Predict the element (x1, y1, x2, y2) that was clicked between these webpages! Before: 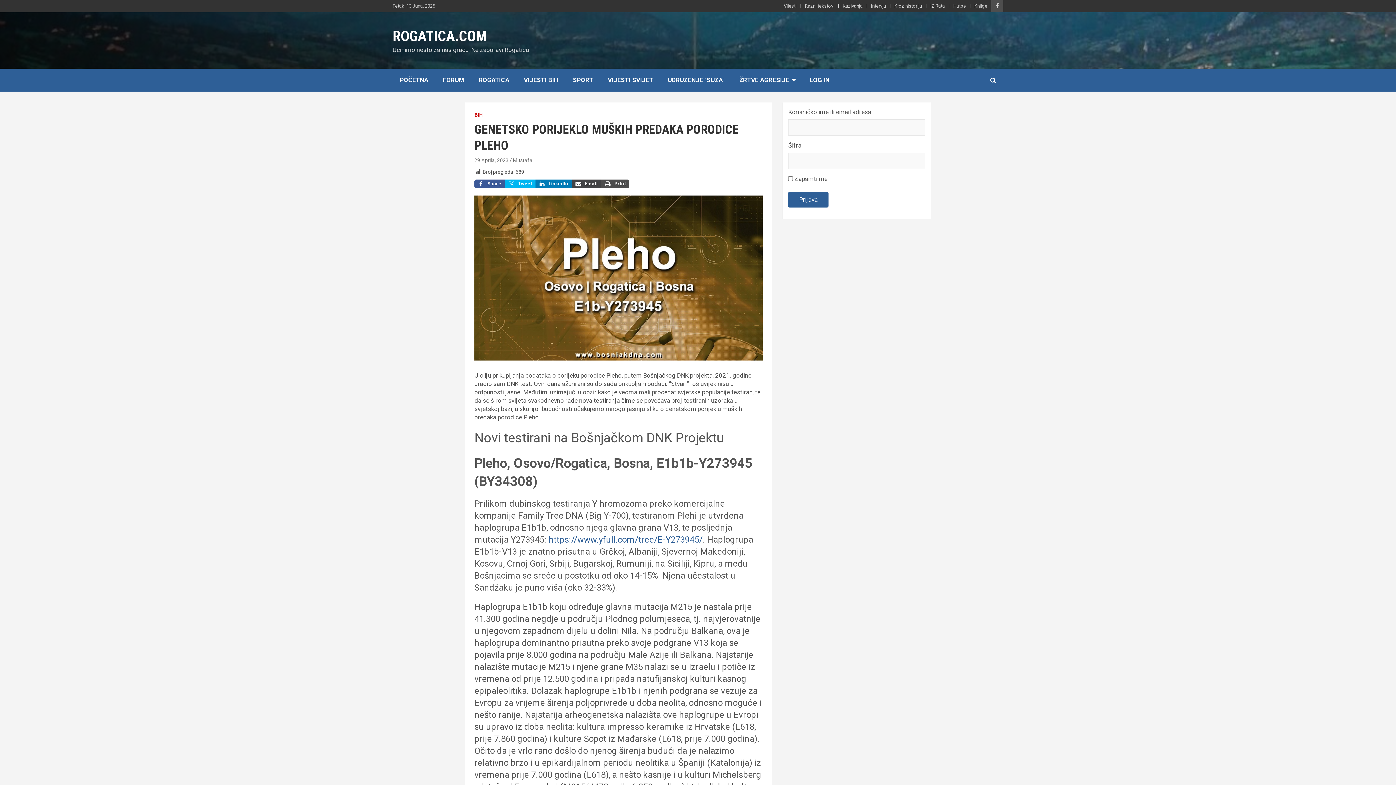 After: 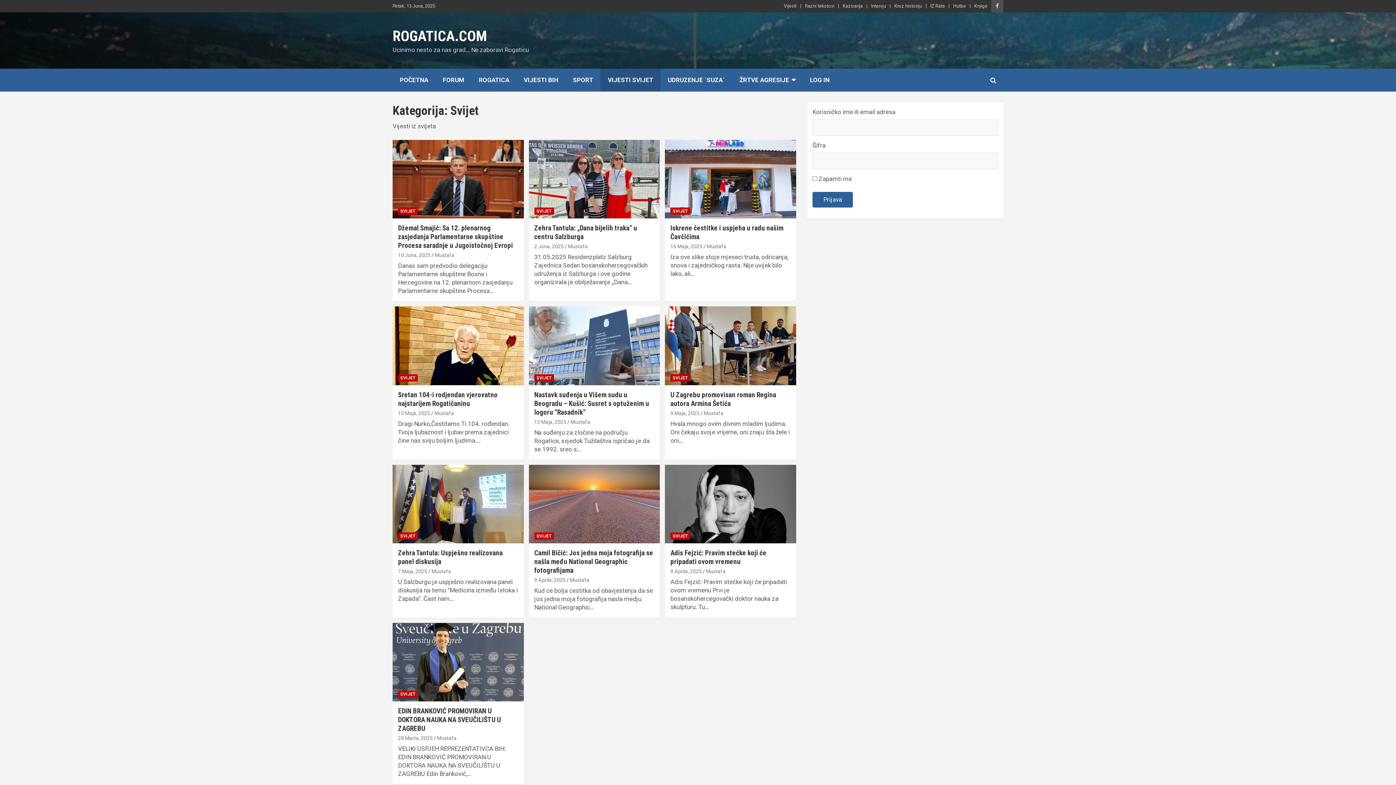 Action: bbox: (600, 68, 660, 91) label: VIJESTI SVIJET